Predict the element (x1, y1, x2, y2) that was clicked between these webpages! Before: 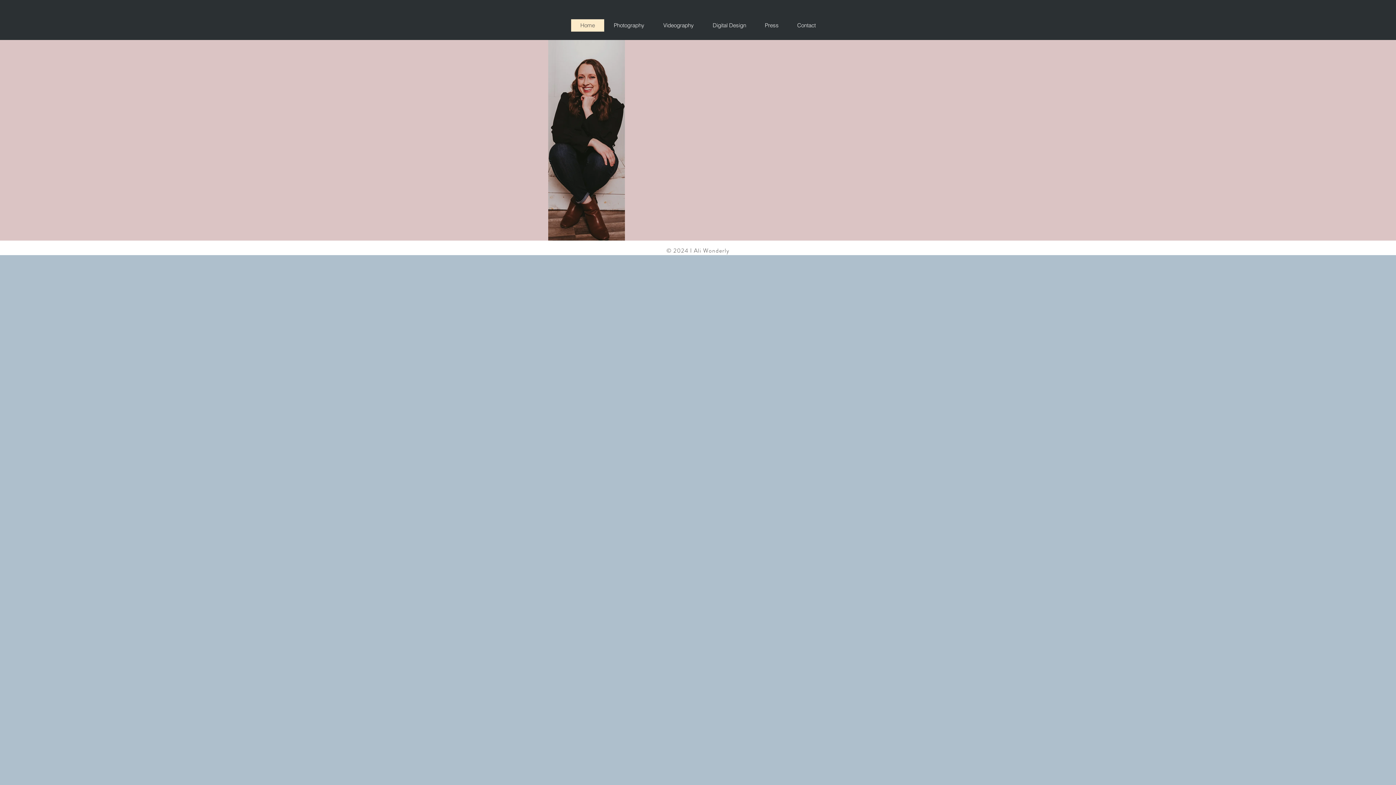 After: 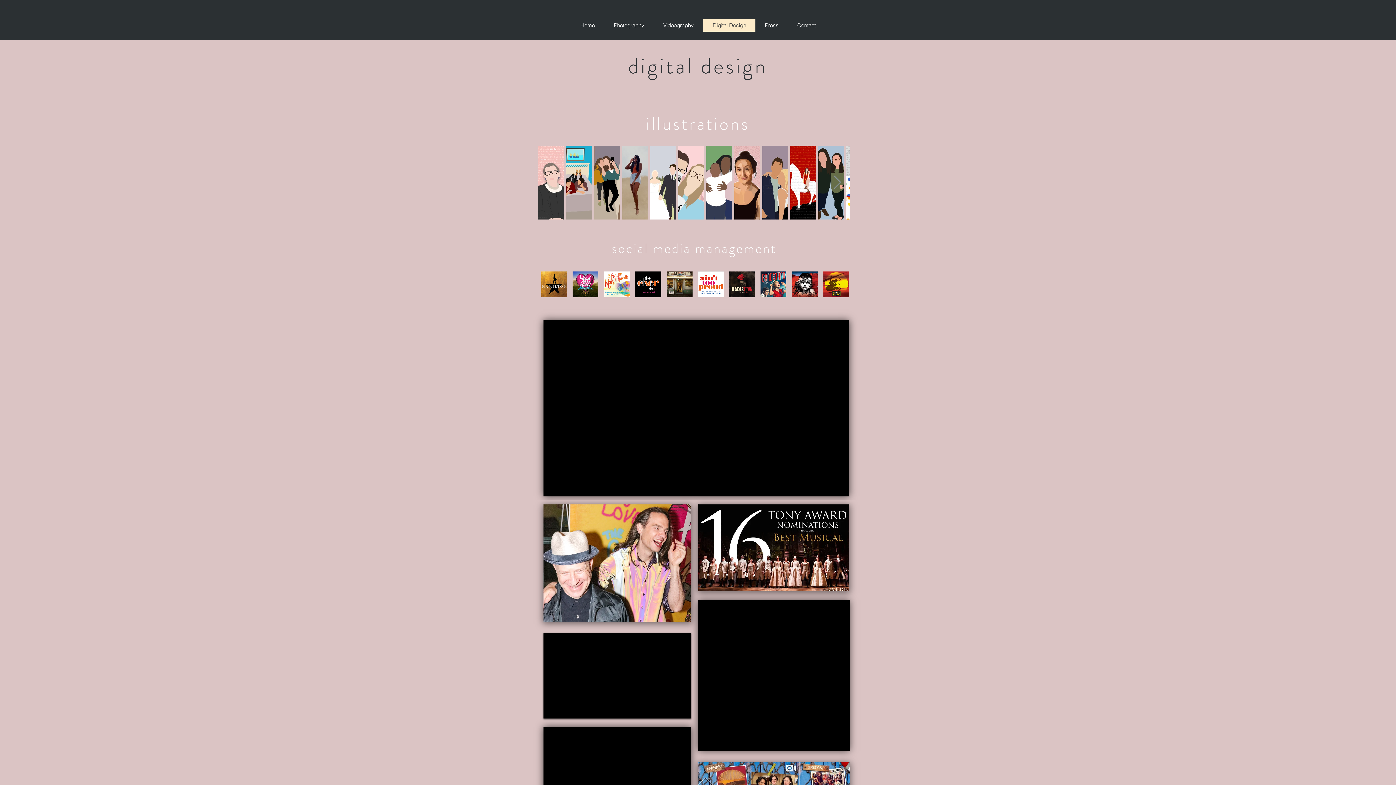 Action: label: Digital Design bbox: (703, 19, 755, 31)